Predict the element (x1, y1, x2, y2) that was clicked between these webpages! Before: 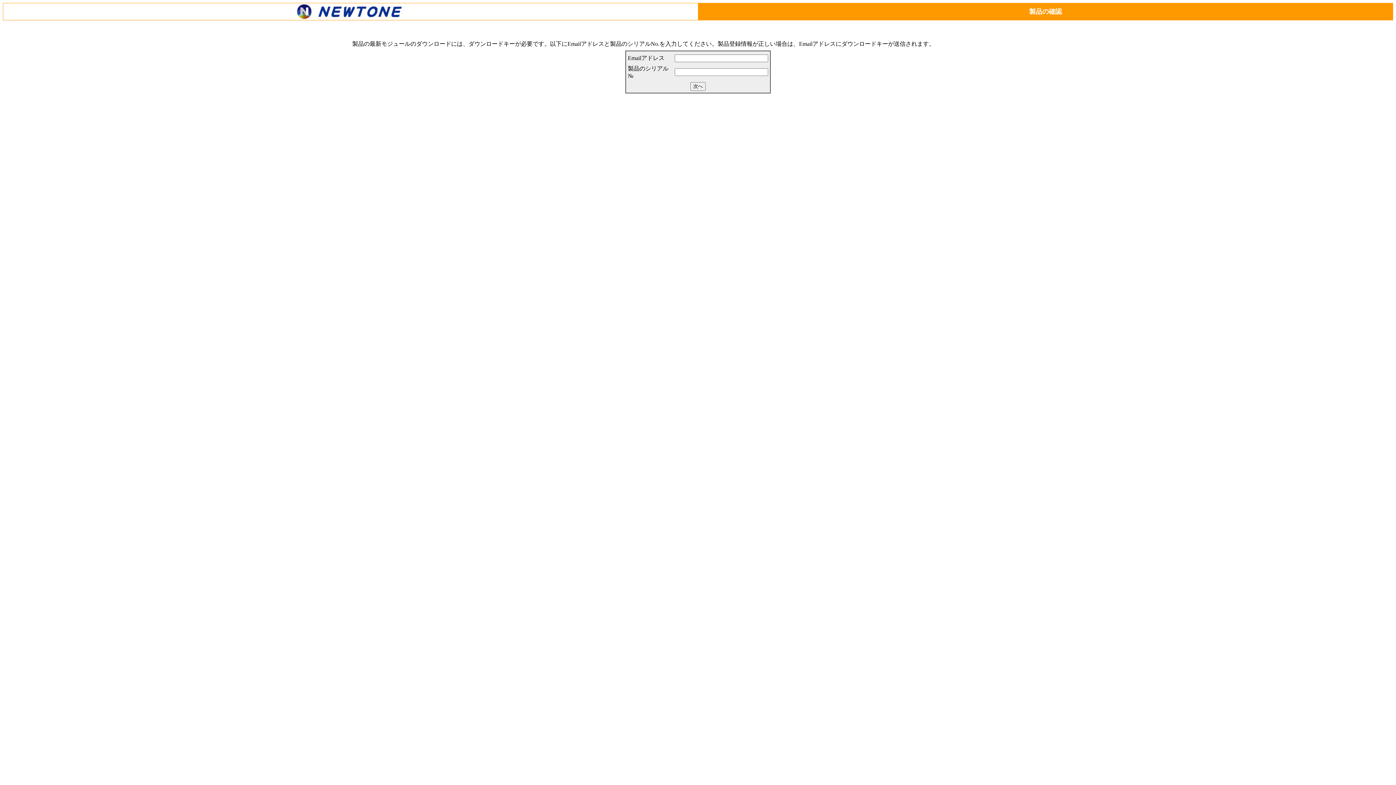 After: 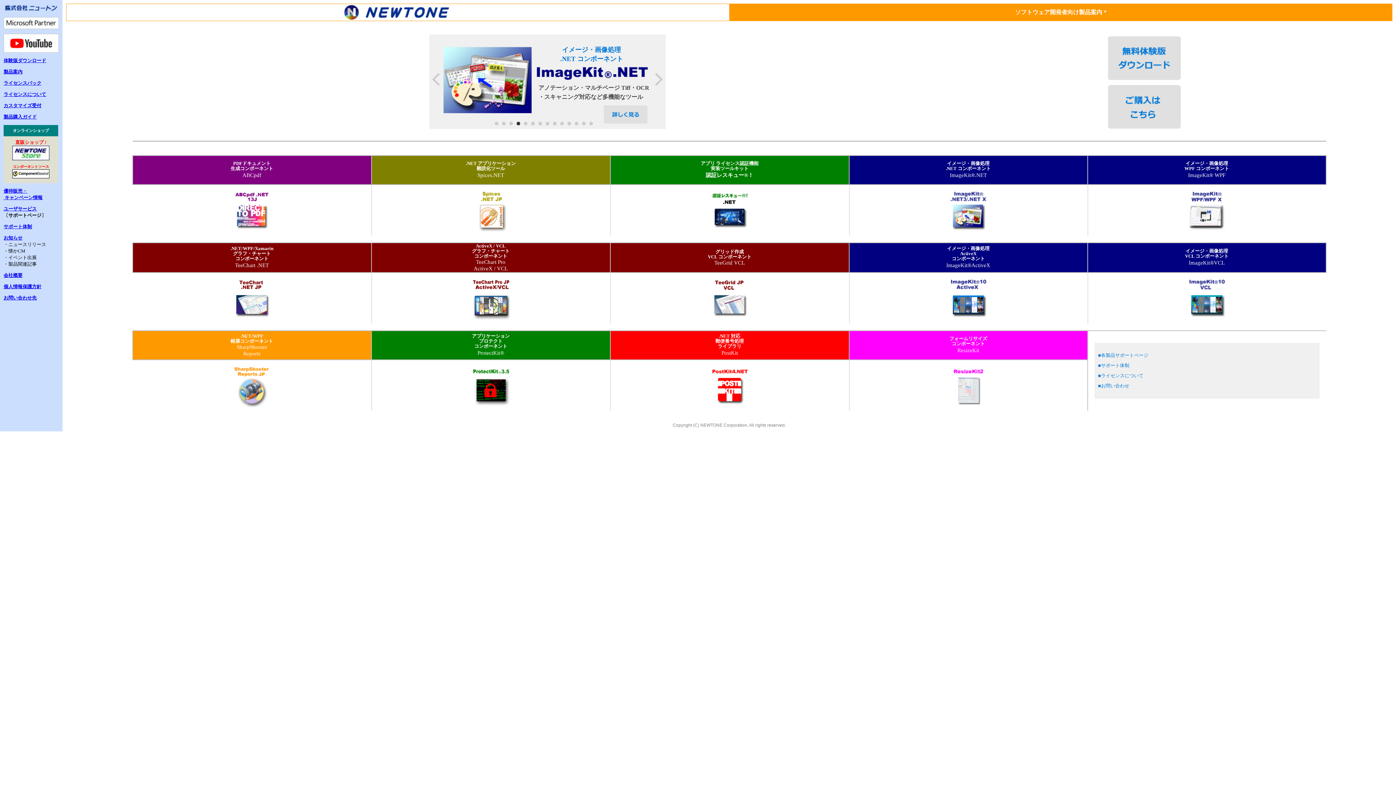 Action: bbox: (296, 13, 405, 20)